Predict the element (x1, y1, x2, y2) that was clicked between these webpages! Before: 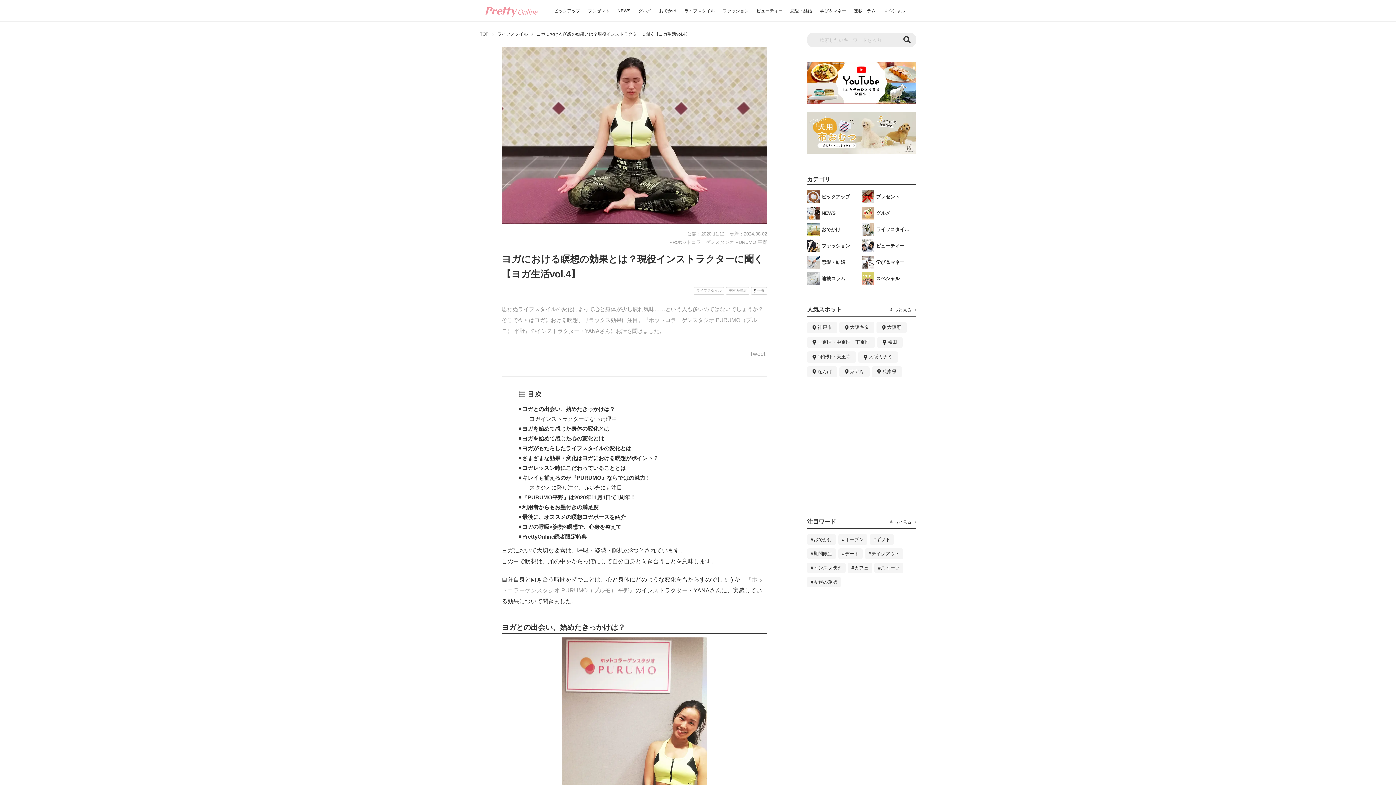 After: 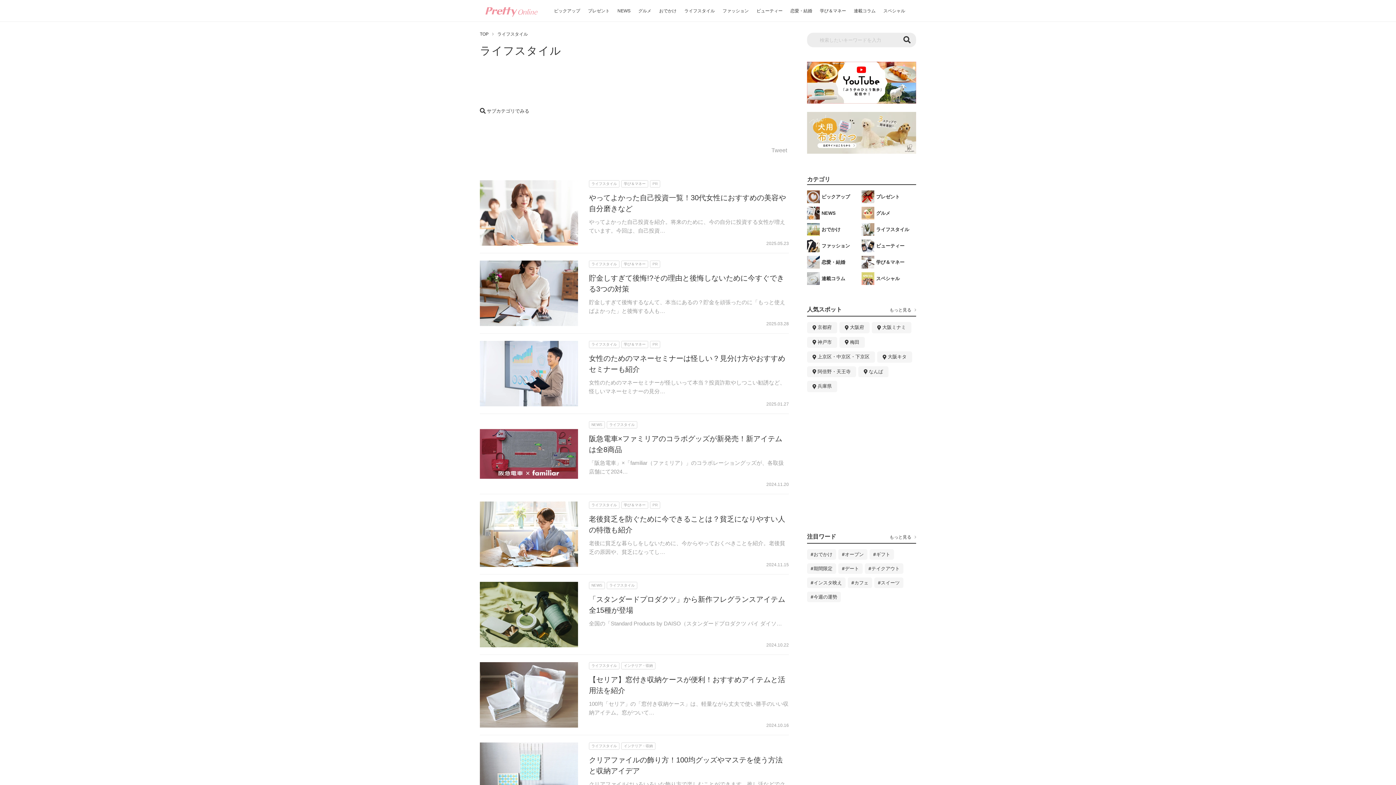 Action: label: ライフスタイル bbox: (680, 0, 718, 21)